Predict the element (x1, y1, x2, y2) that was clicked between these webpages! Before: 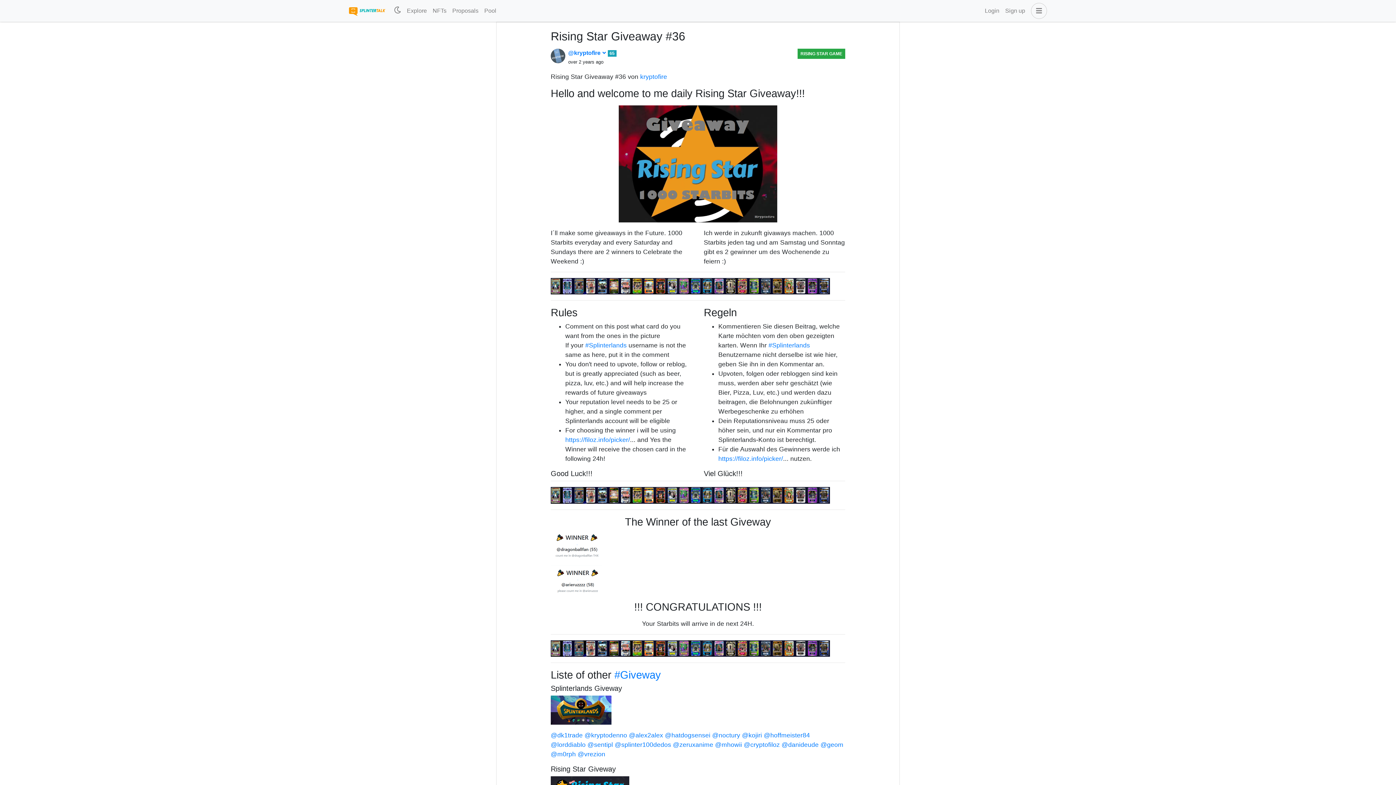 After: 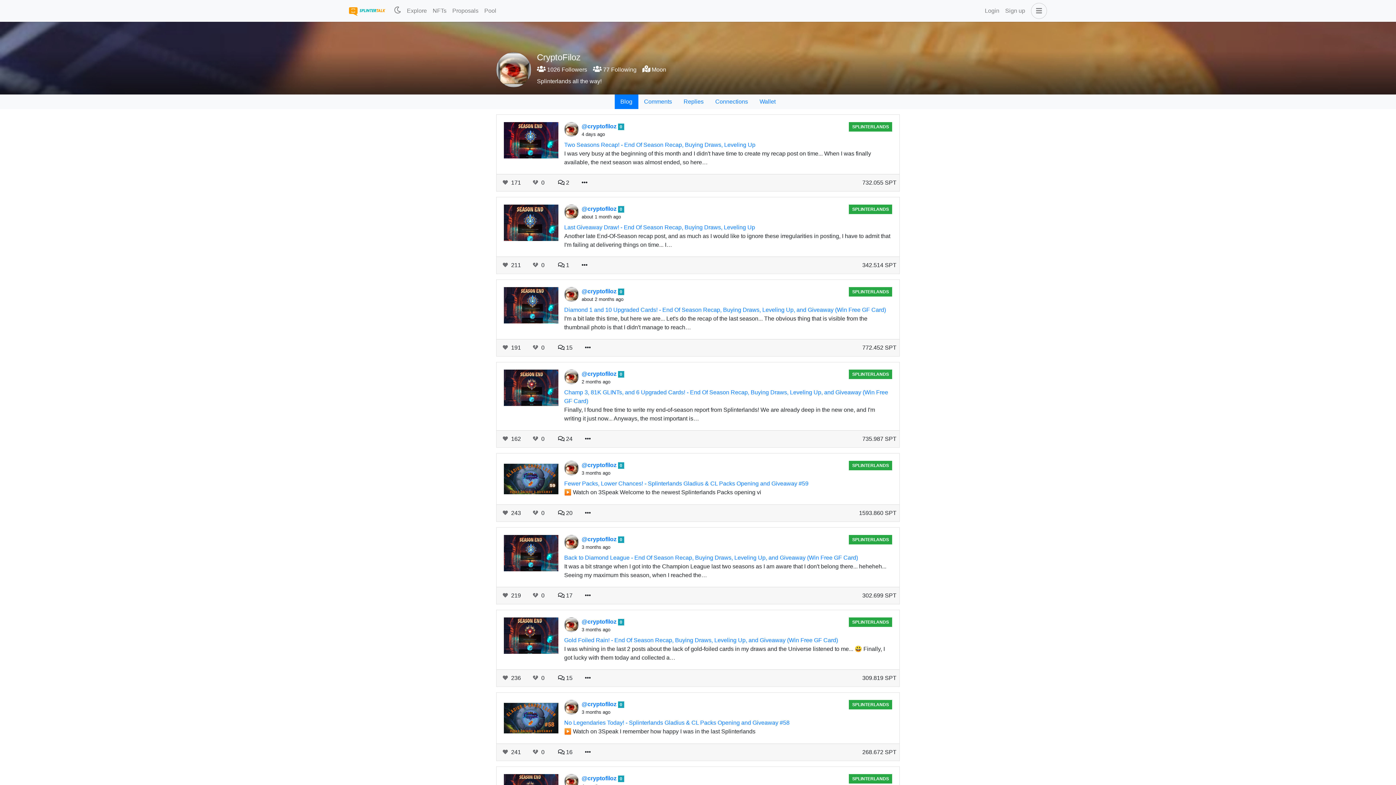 Action: label: @cryptofiloz bbox: (744, 741, 780, 748)